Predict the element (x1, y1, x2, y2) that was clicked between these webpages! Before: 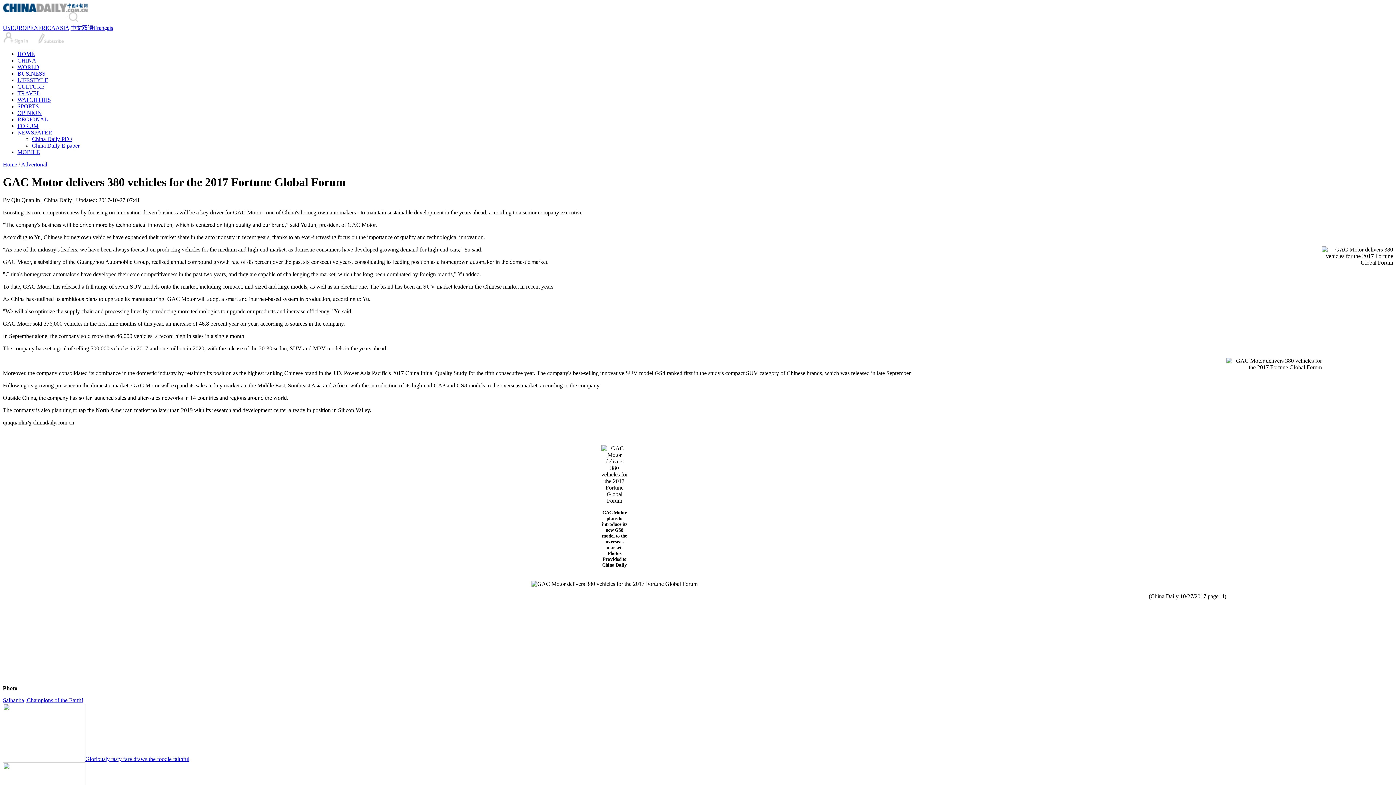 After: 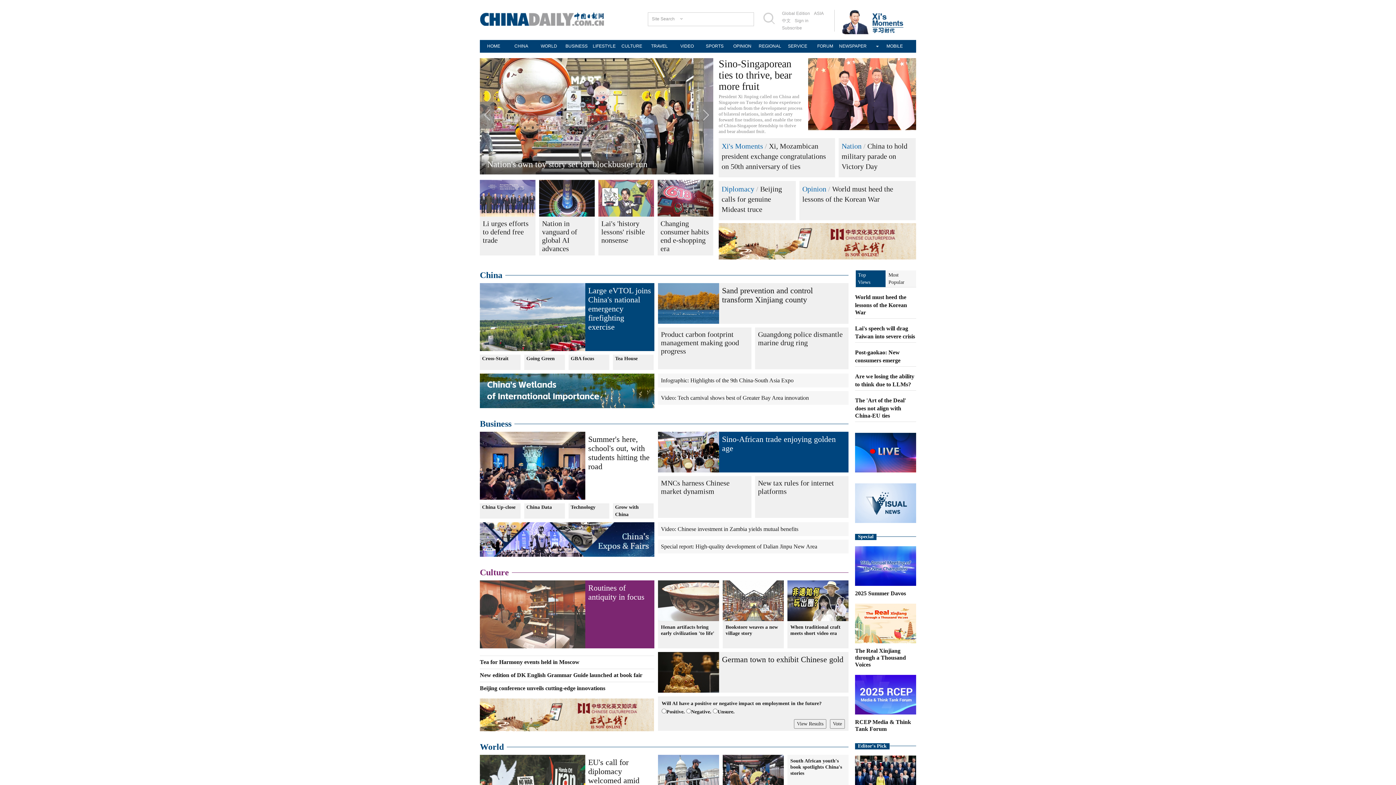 Action: bbox: (17, 50, 34, 57) label: HOME